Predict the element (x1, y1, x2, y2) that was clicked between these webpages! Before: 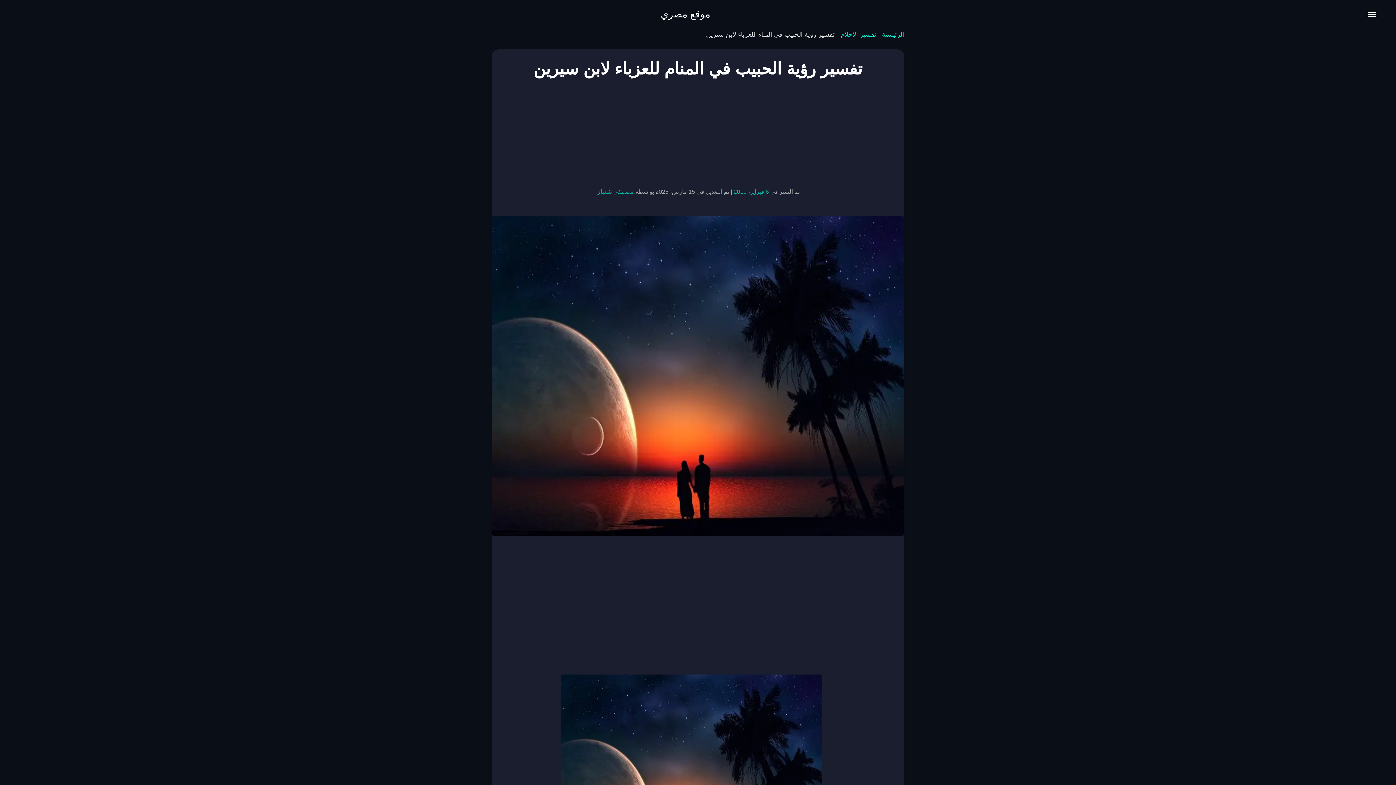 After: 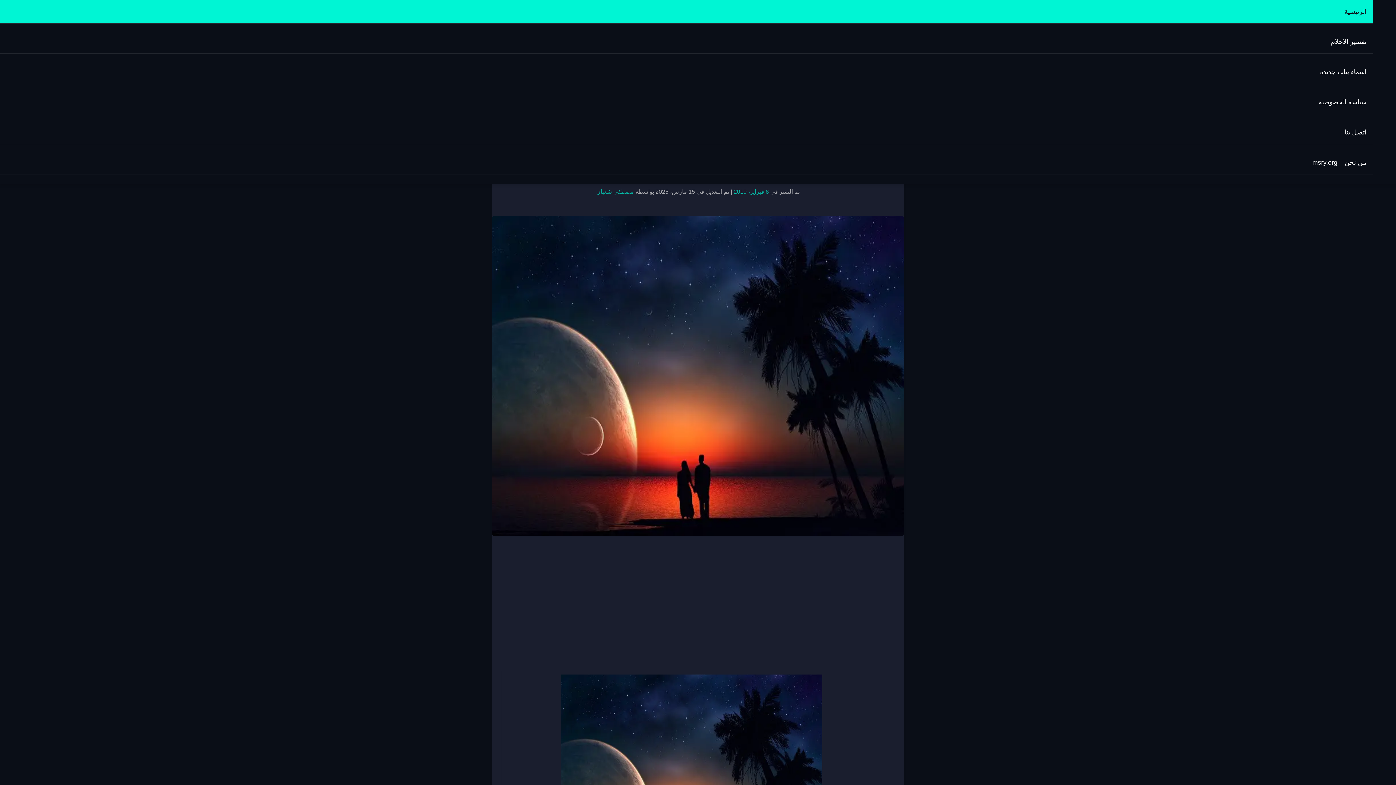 Action: label: Toggle Menu bbox: (1364, 10, 1380, 18)